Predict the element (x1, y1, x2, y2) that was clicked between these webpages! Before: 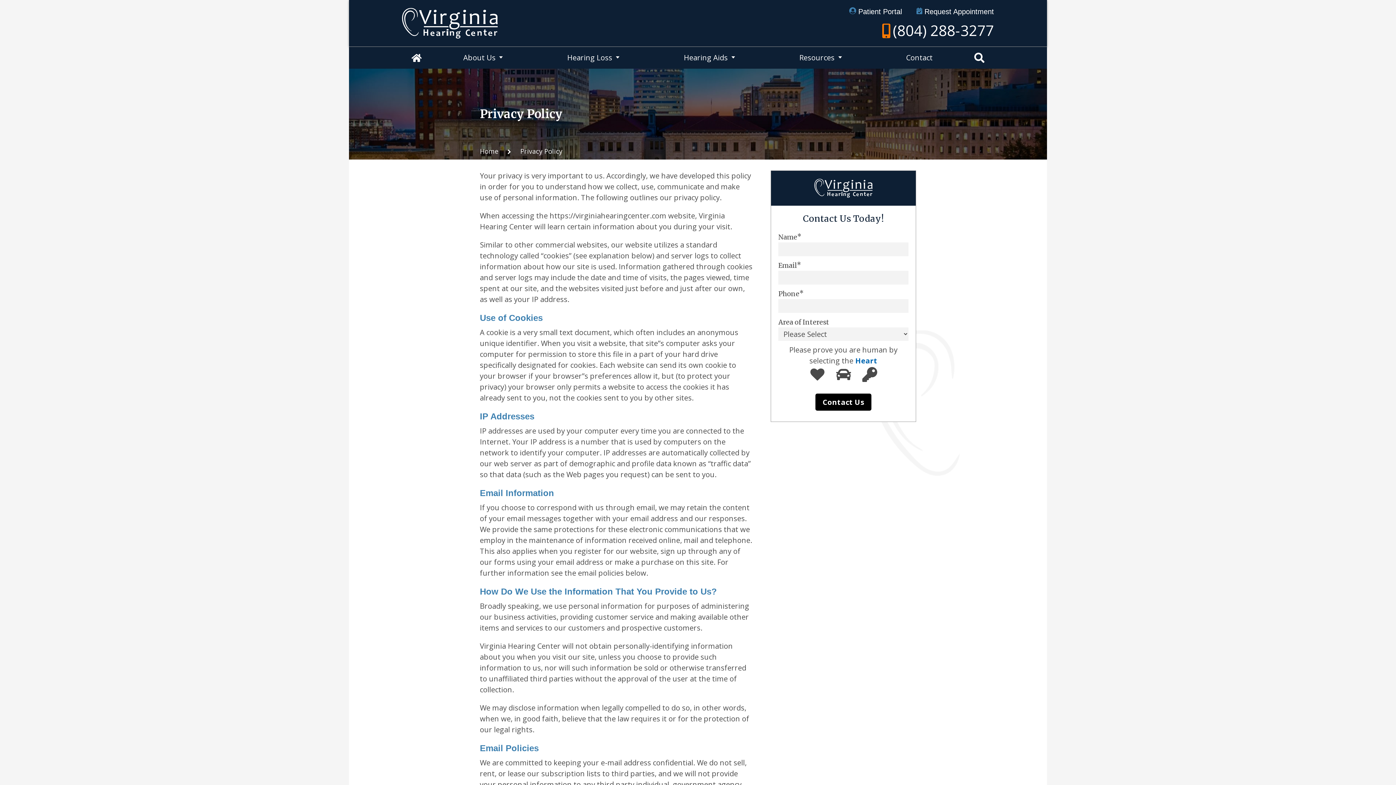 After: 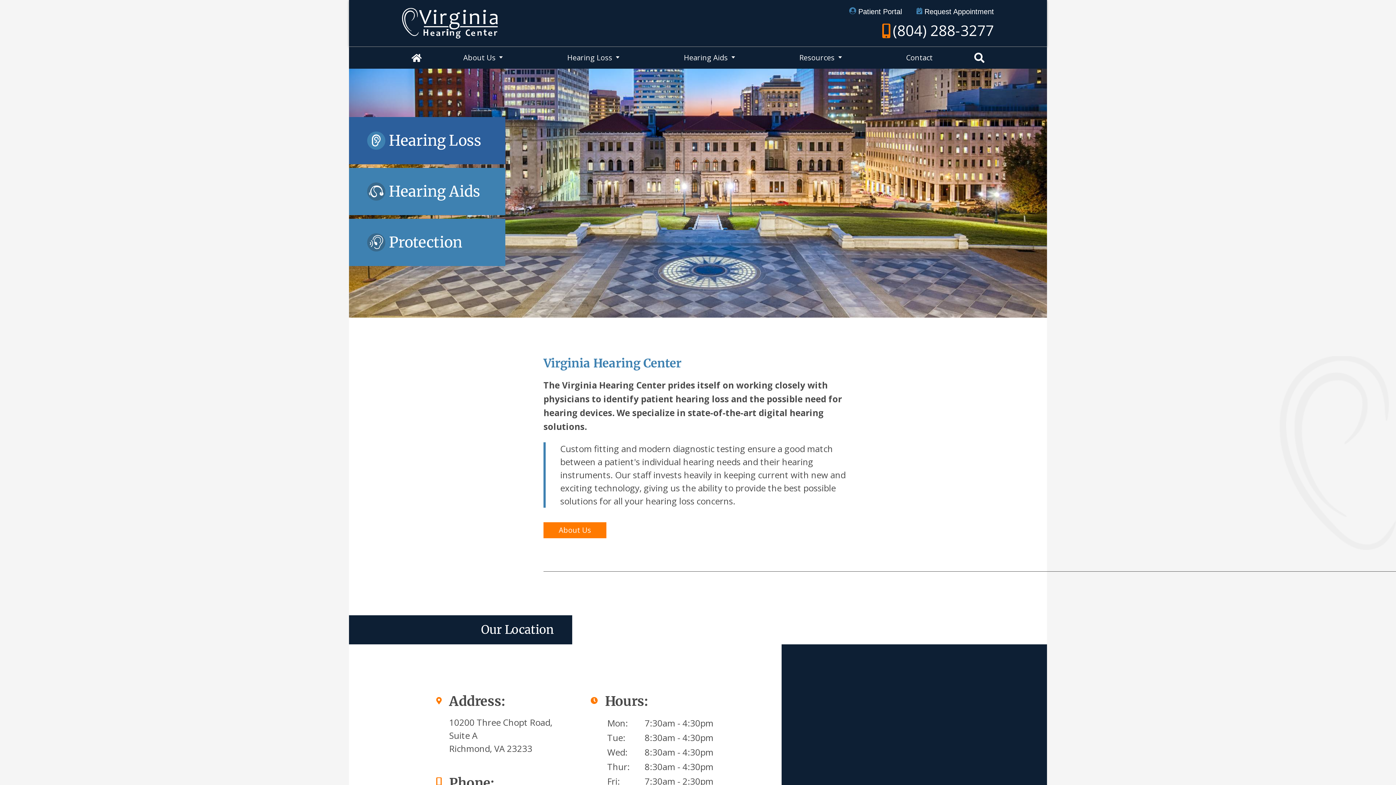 Action: label: Home bbox: (480, 146, 498, 155)